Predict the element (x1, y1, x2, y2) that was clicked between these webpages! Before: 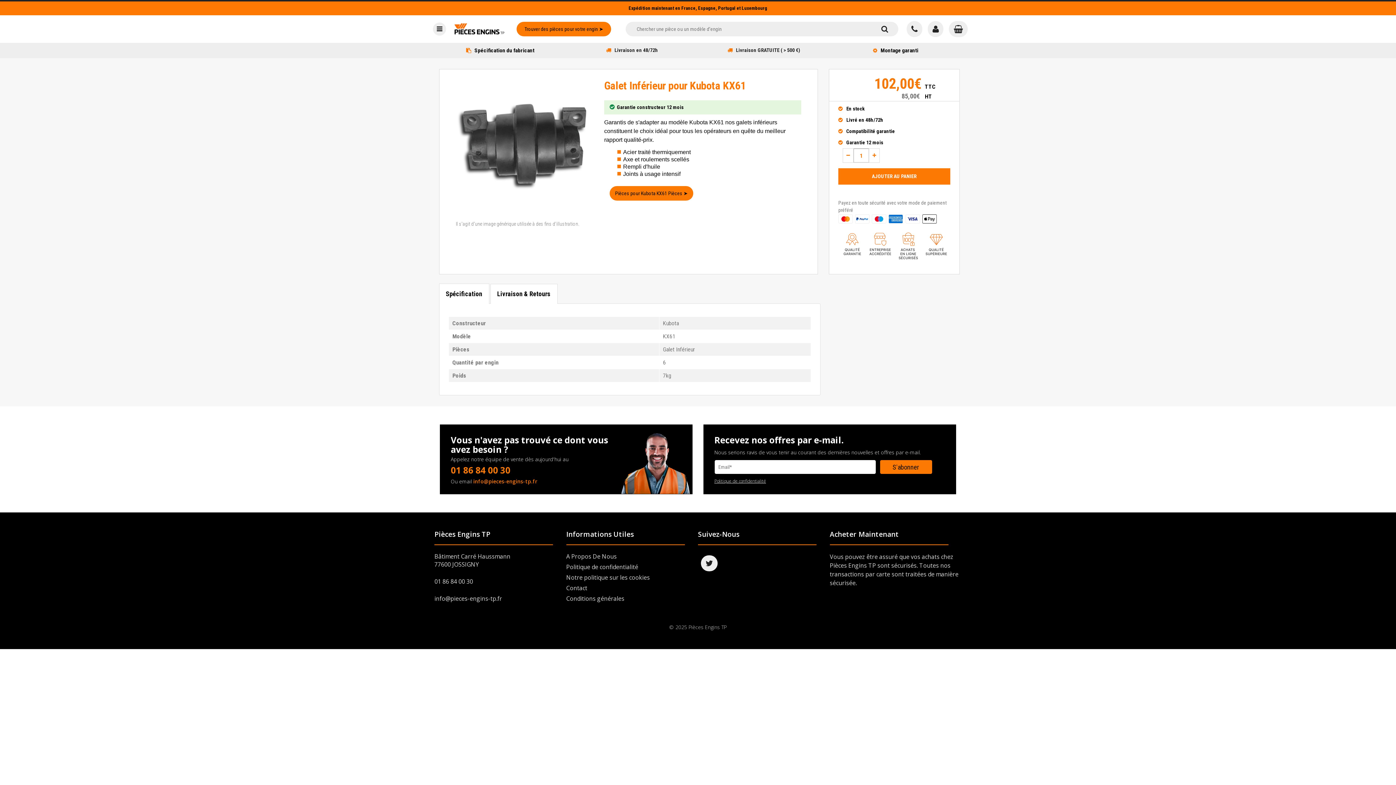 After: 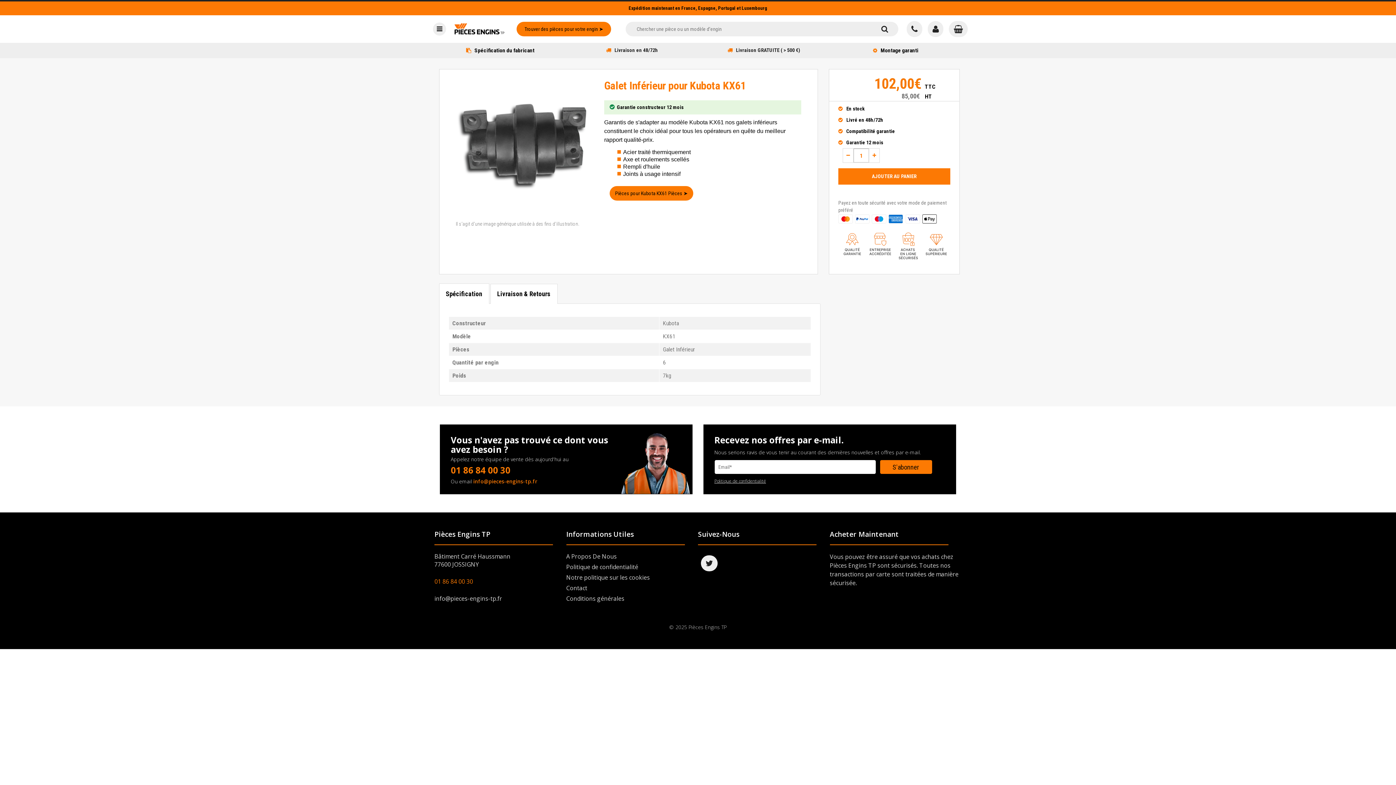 Action: label: 01 86 84 00 30 bbox: (434, 577, 473, 585)